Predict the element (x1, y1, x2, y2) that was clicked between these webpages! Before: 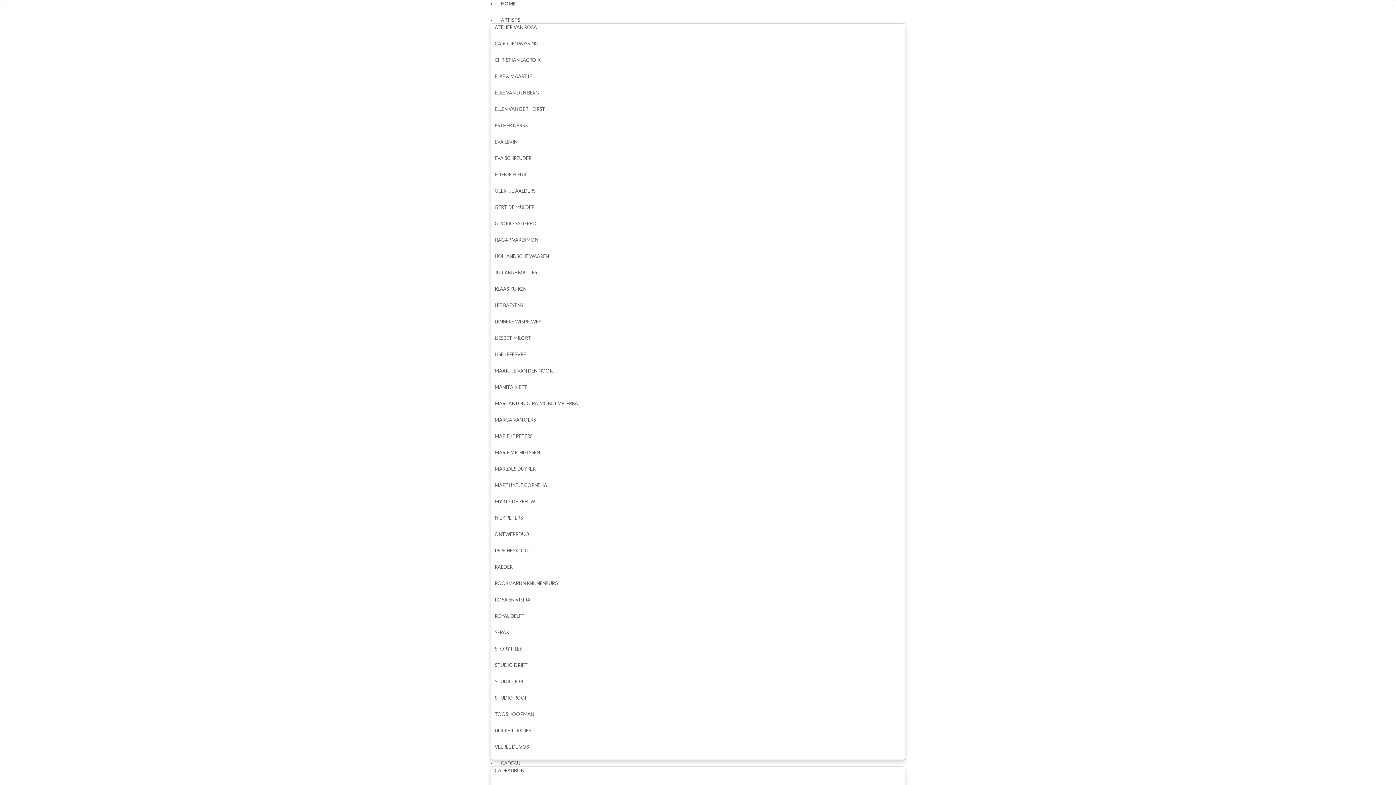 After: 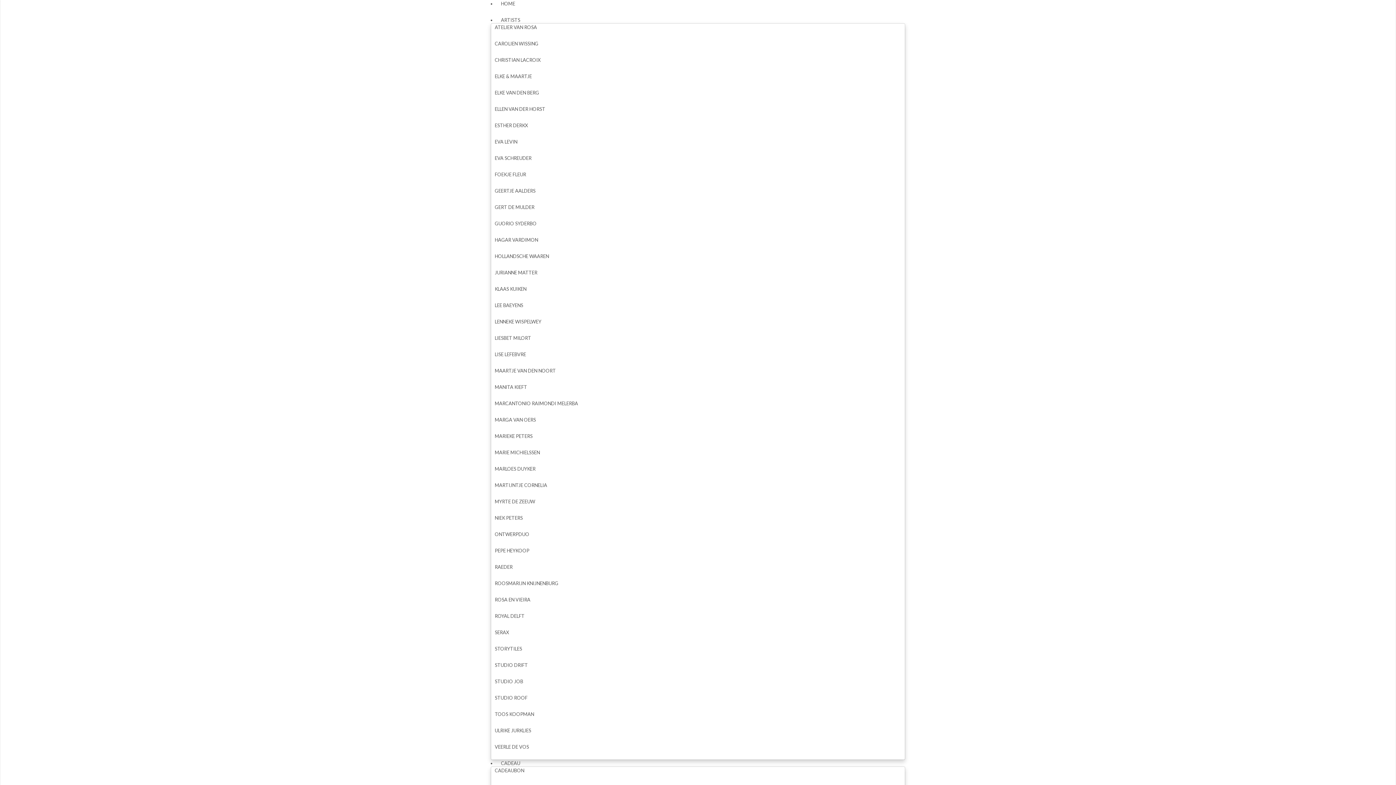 Action: label: GUORIO SYDERBO bbox: (491, 215, 536, 230)